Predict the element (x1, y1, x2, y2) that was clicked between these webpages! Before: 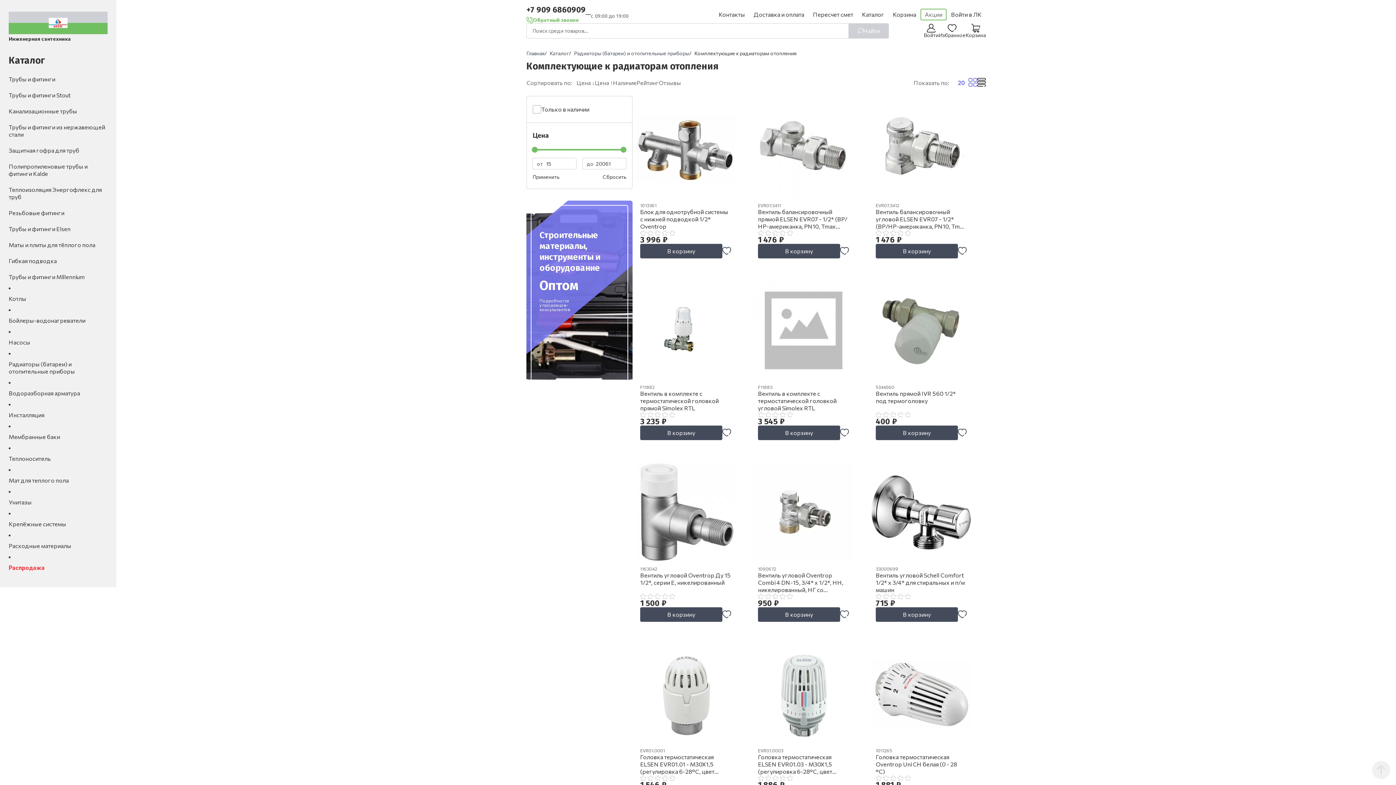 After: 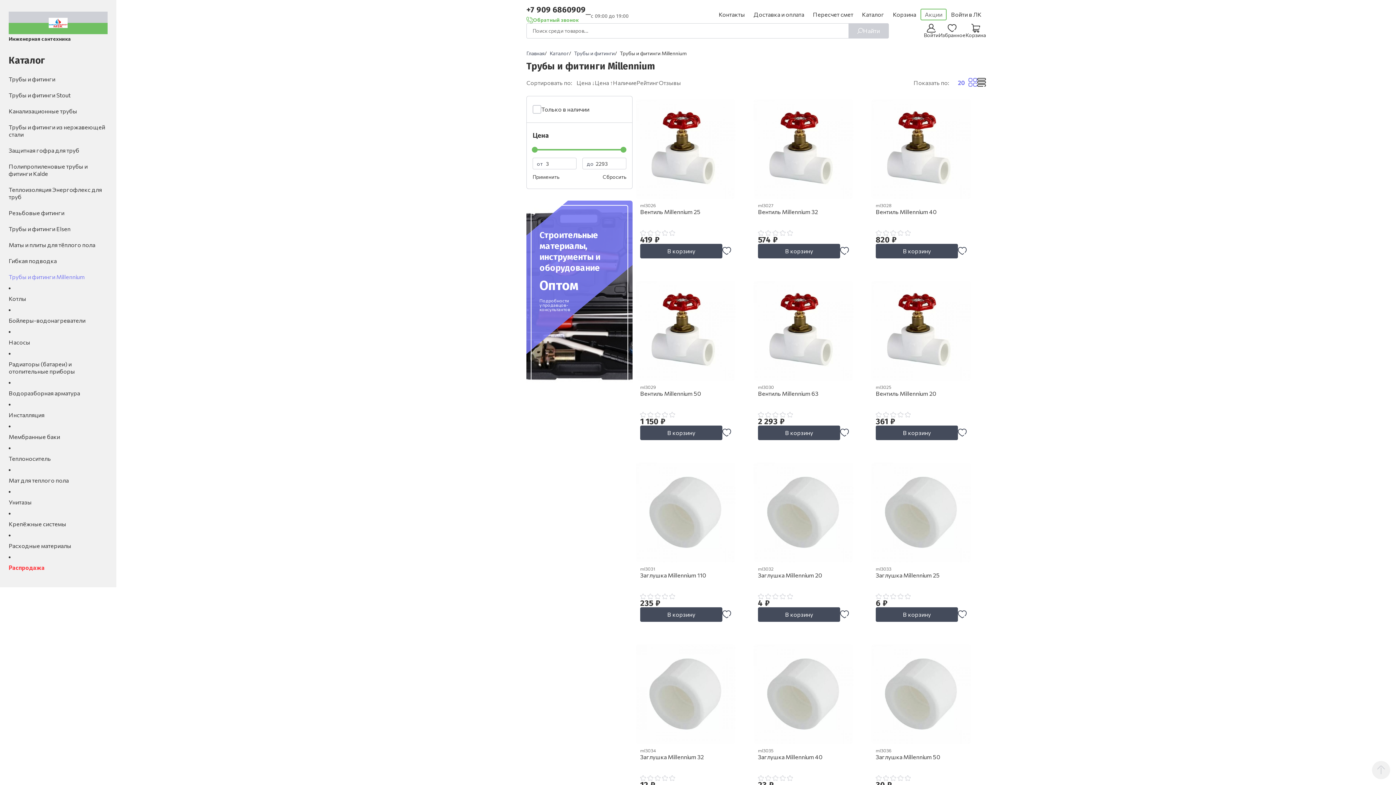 Action: bbox: (8, 269, 107, 285) label: Трубы и фитинги Millennium